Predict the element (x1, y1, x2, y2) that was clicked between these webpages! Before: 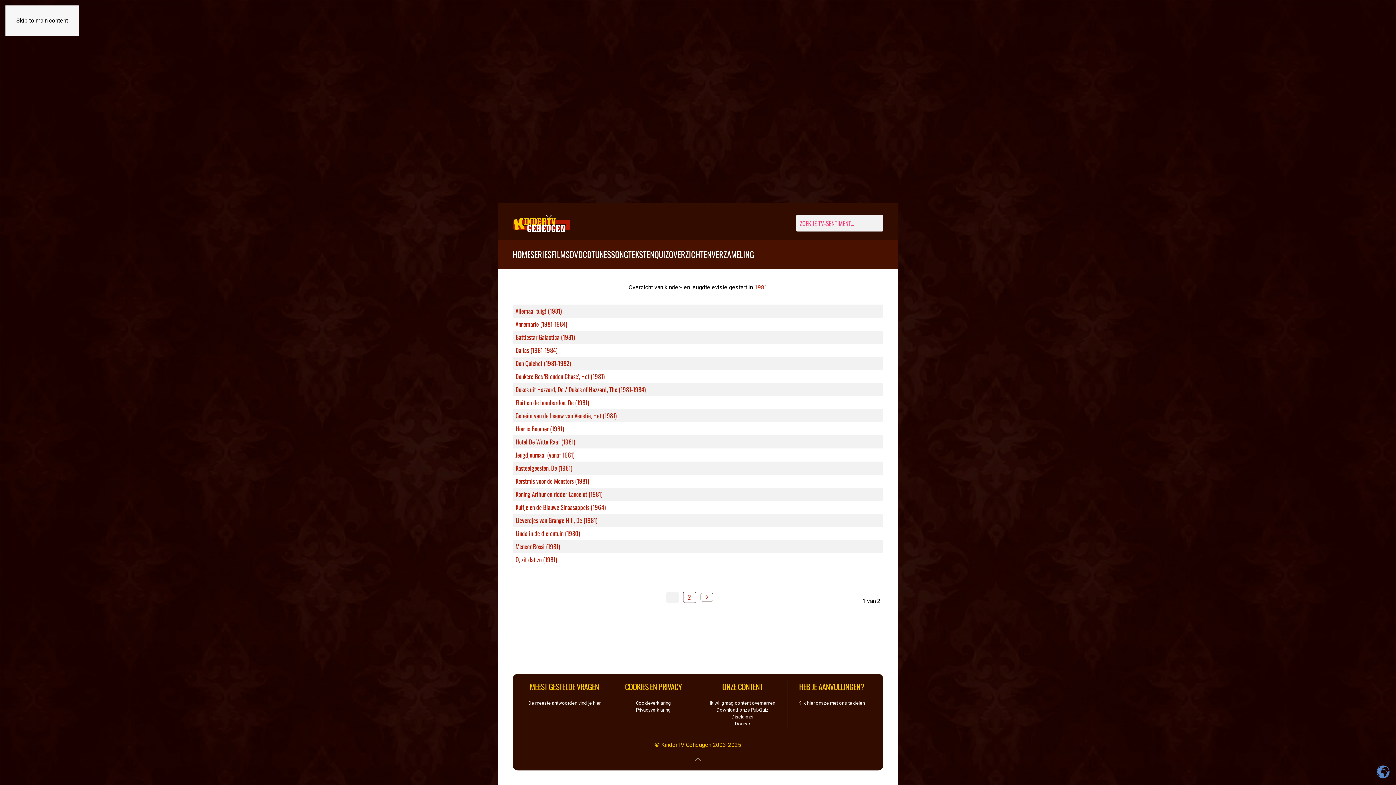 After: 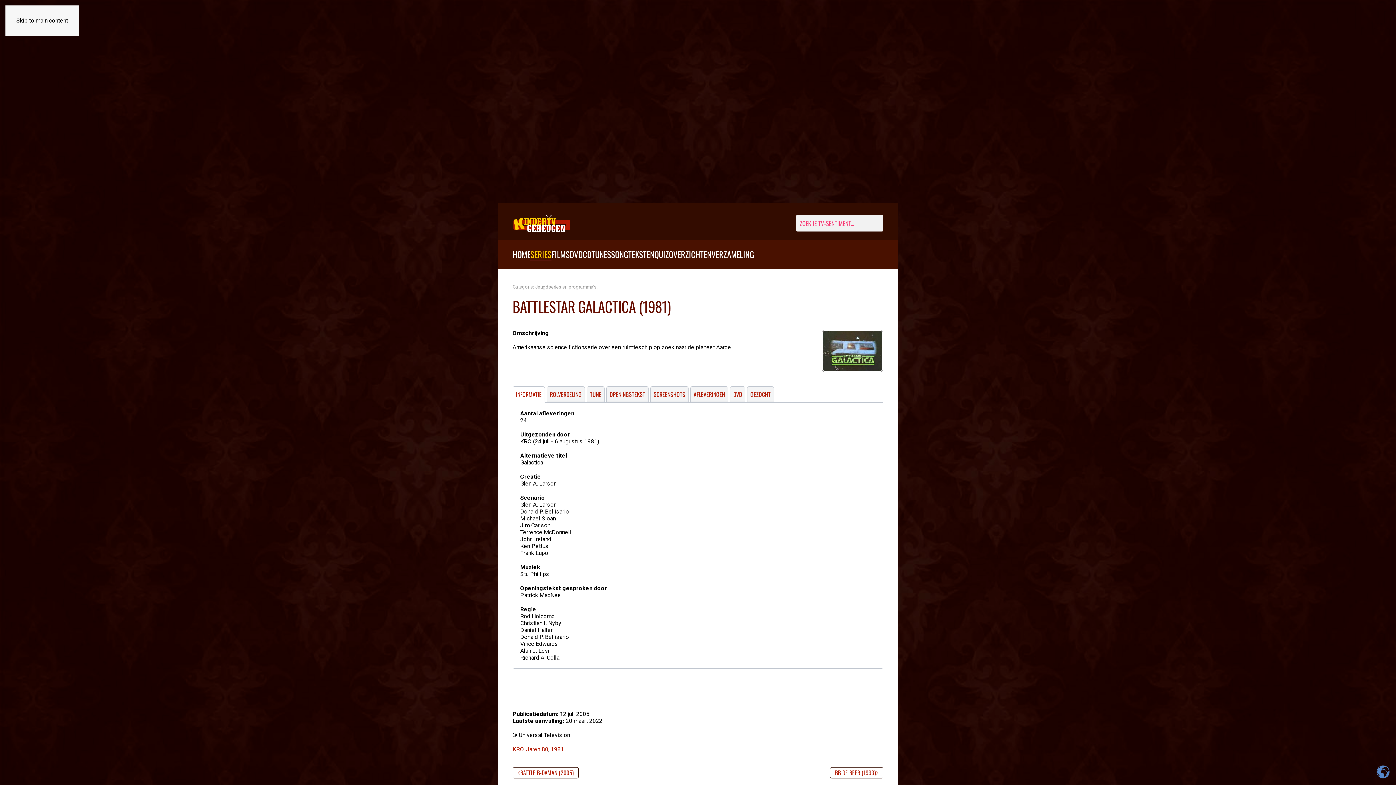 Action: label: Battlestar Galactica (1981) bbox: (515, 332, 574, 341)